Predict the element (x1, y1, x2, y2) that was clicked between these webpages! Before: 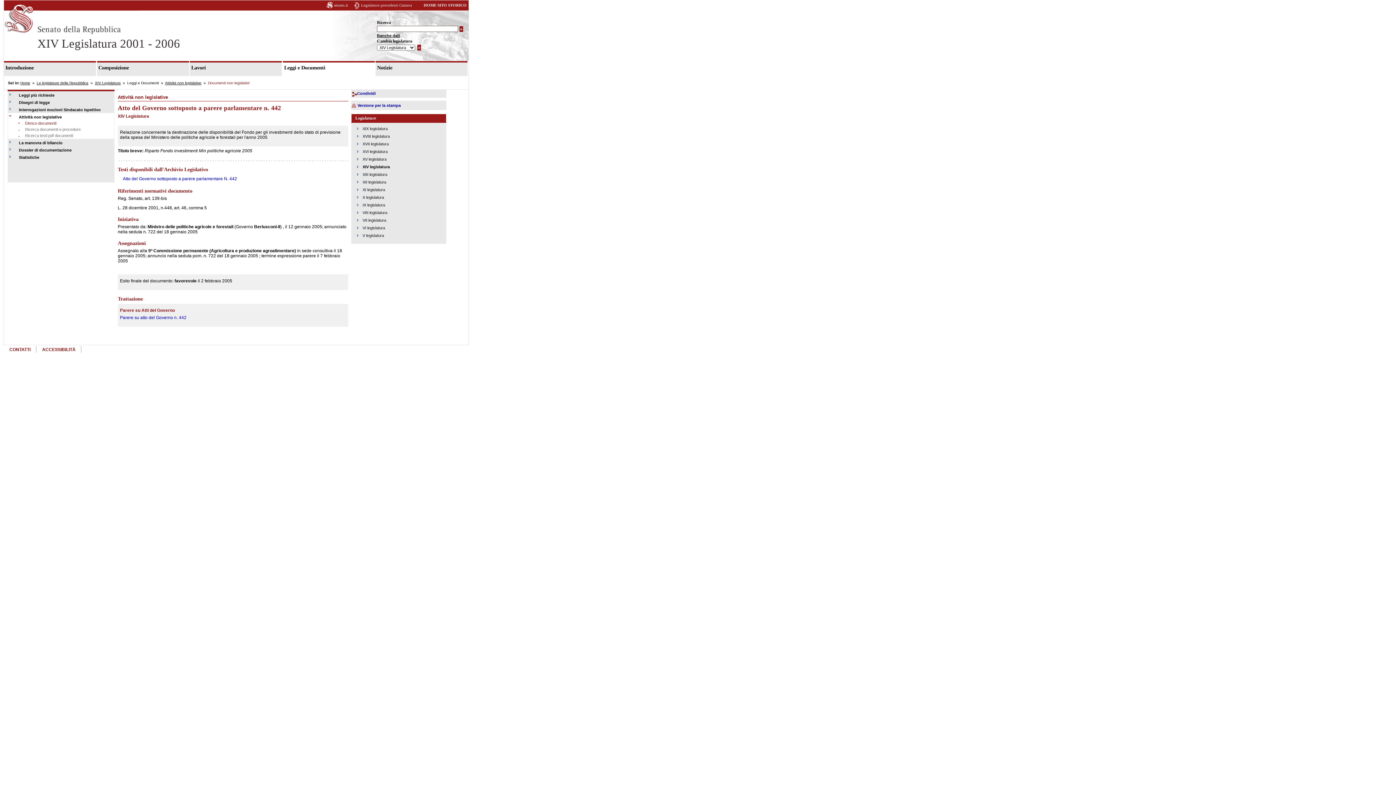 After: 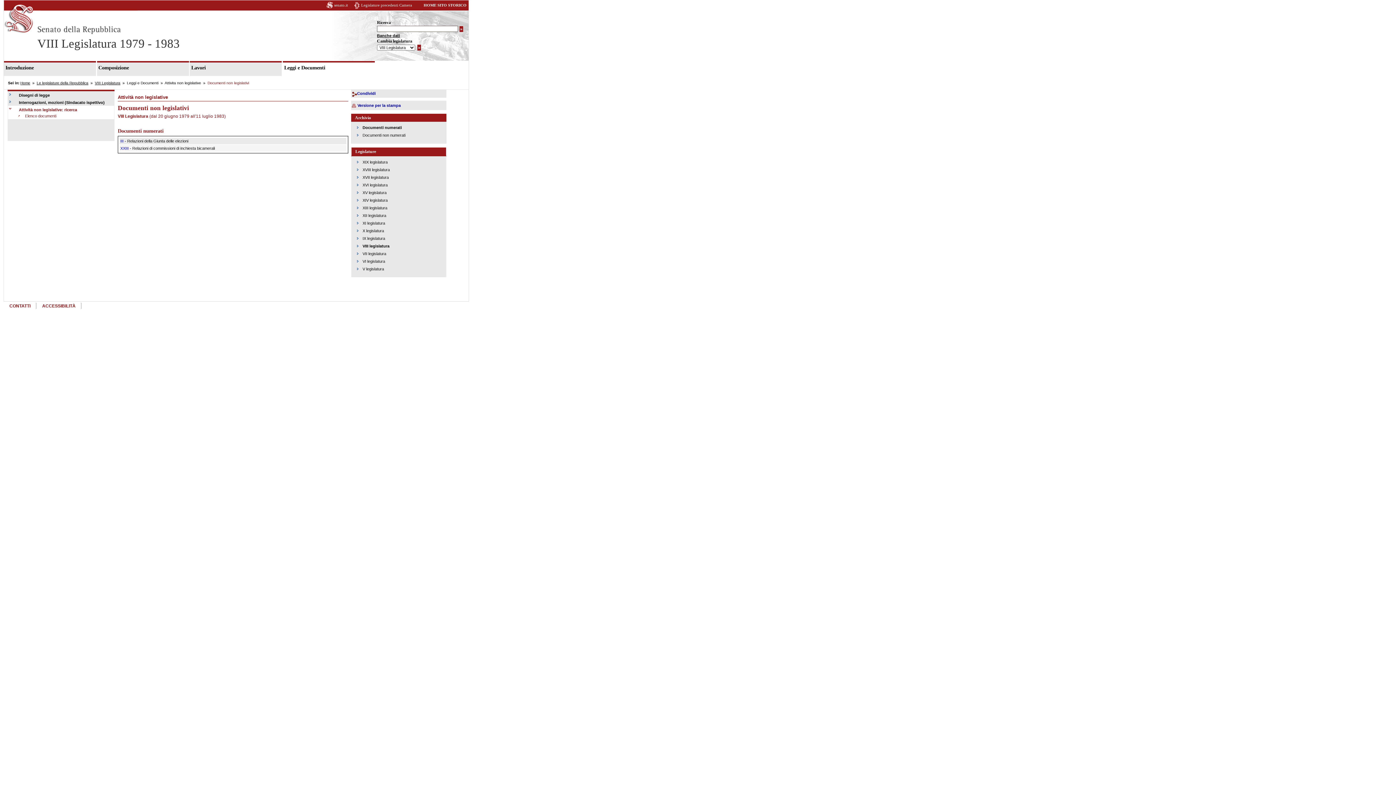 Action: label: VIII legislatura bbox: (362, 210, 387, 214)